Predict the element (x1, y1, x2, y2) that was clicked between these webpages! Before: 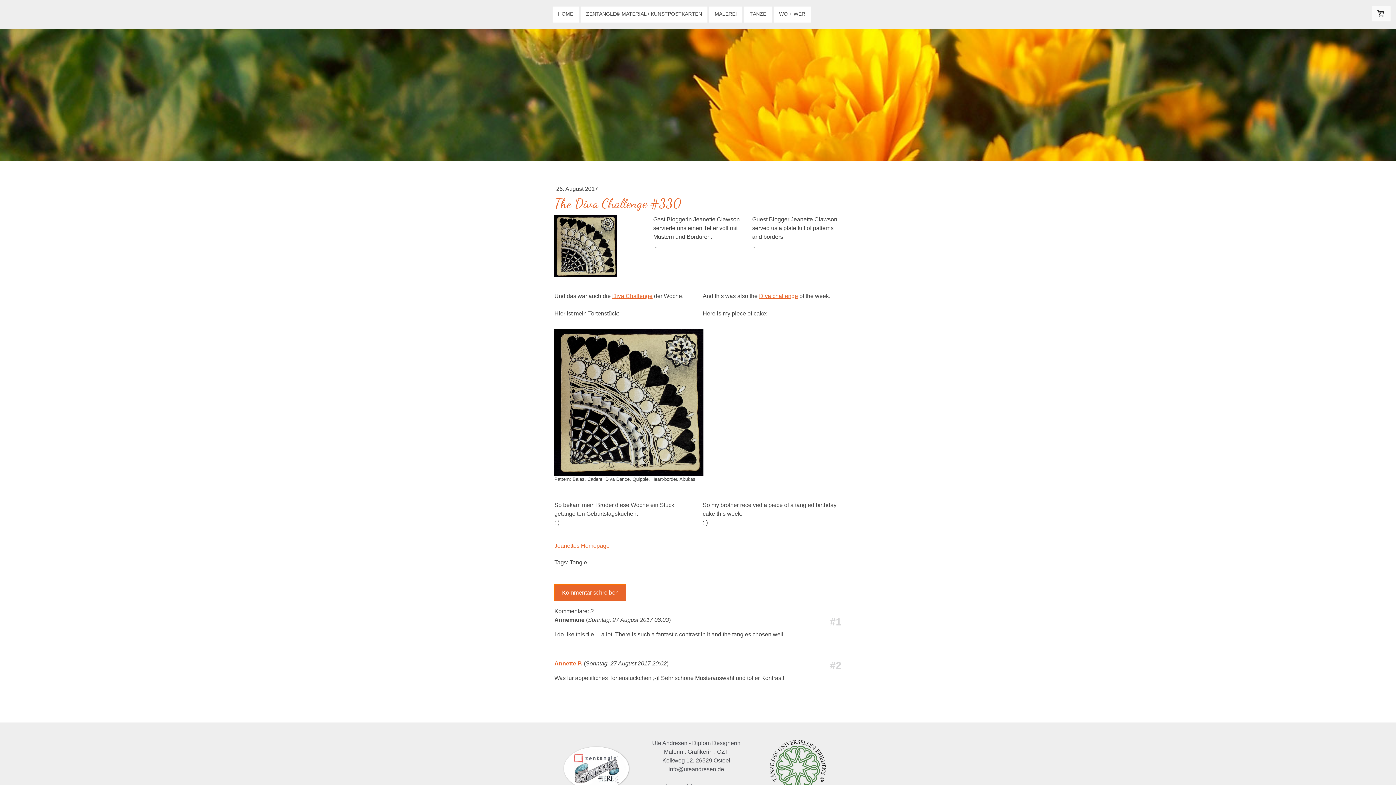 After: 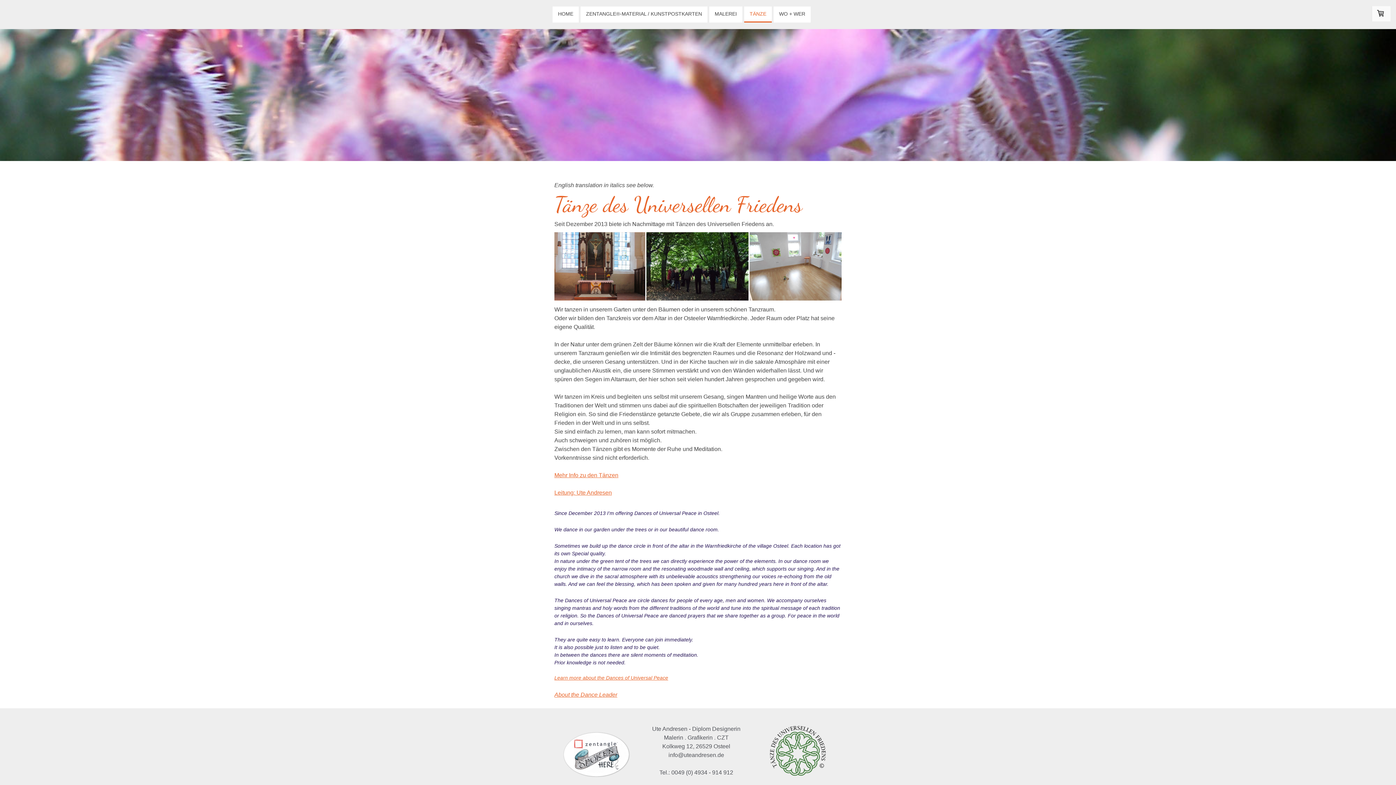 Action: bbox: (744, 6, 772, 22) label: TÄNZE